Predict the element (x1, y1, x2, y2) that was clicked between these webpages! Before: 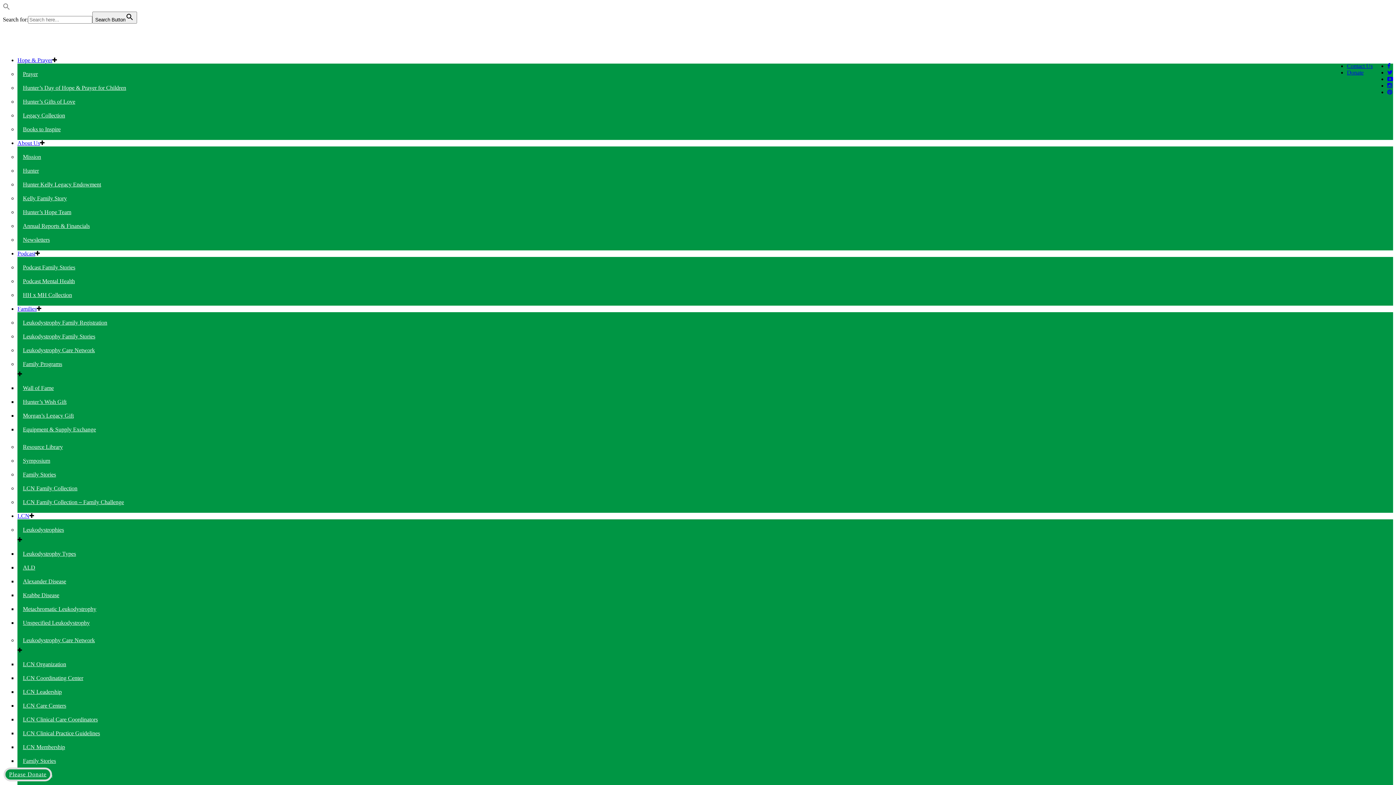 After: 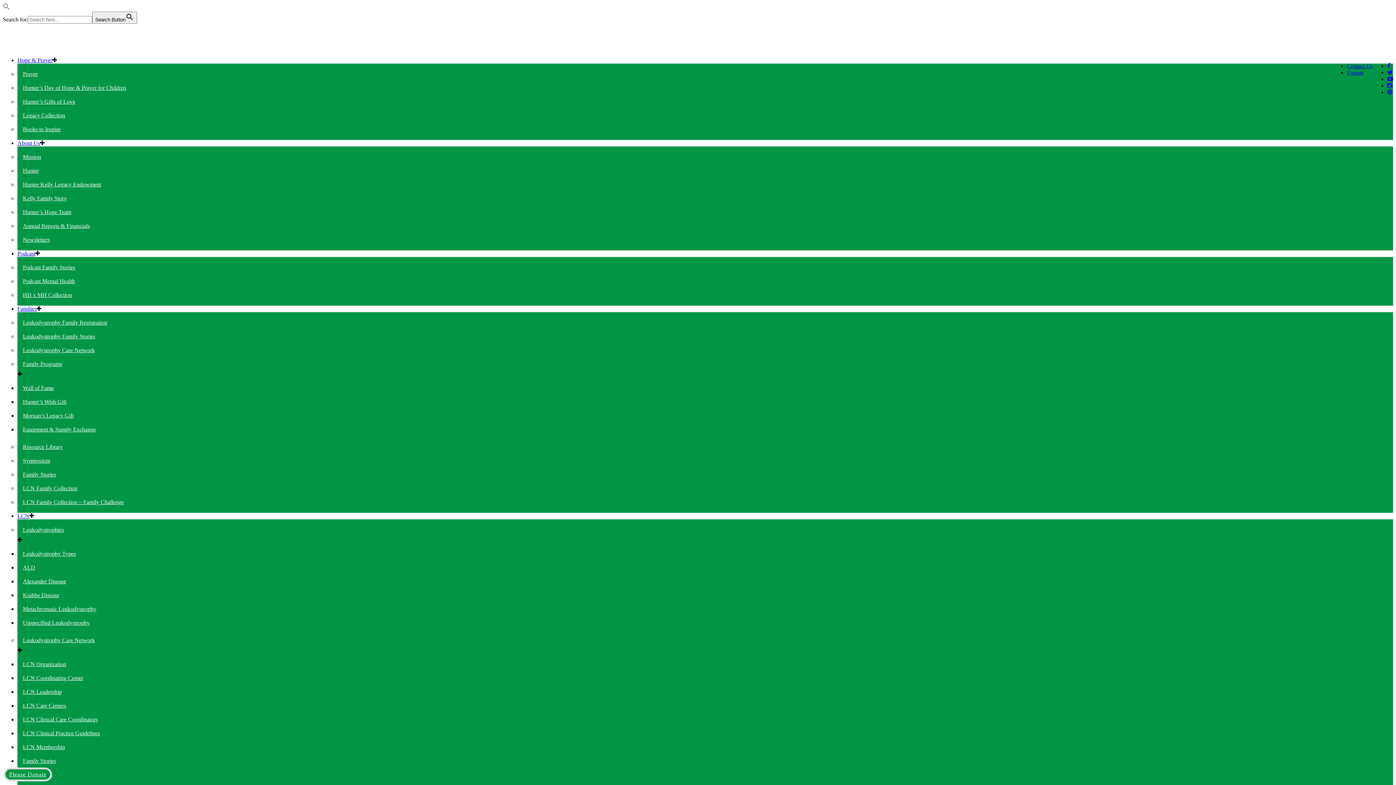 Action: label: Resource Library bbox: (17, 440, 1393, 454)